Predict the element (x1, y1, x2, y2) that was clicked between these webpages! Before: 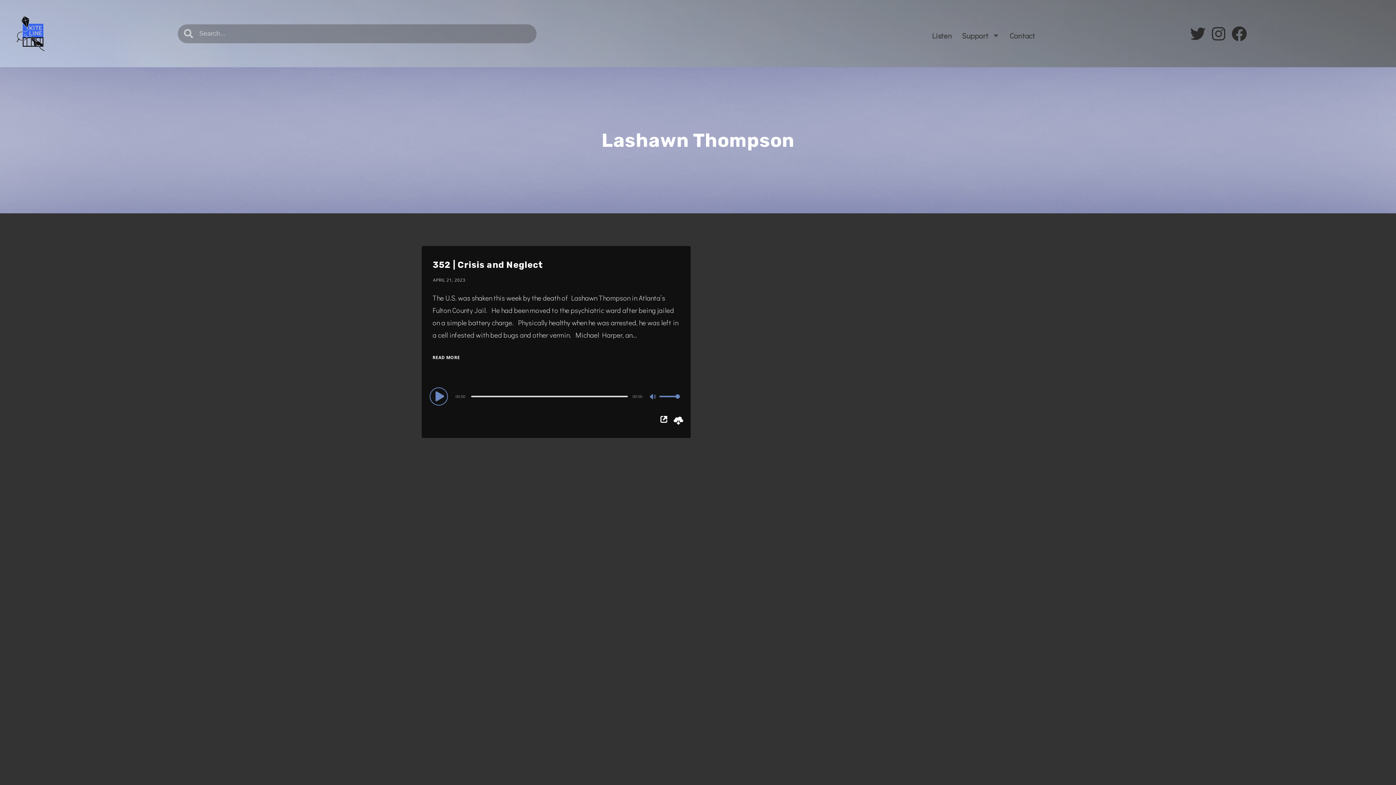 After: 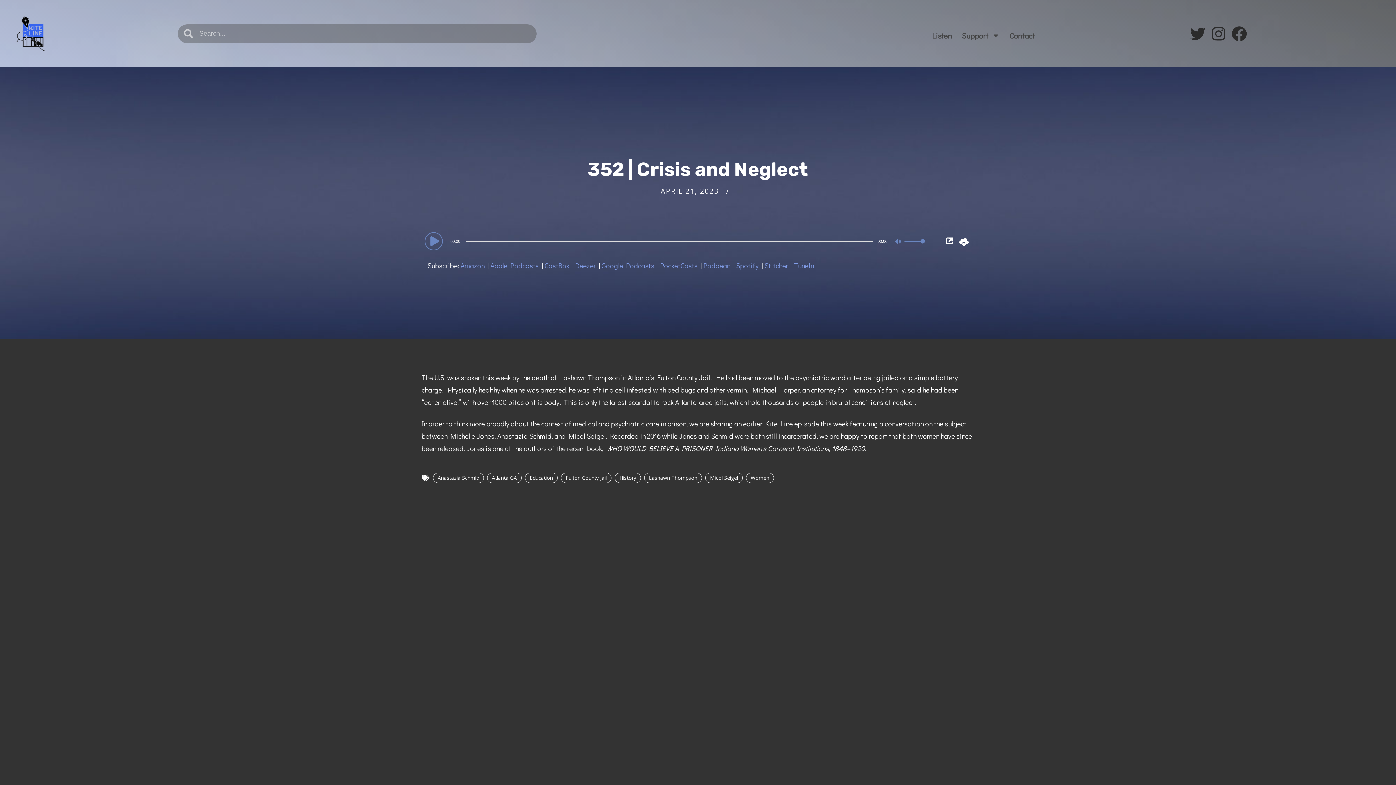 Action: label: READ MORE bbox: (432, 353, 460, 362)